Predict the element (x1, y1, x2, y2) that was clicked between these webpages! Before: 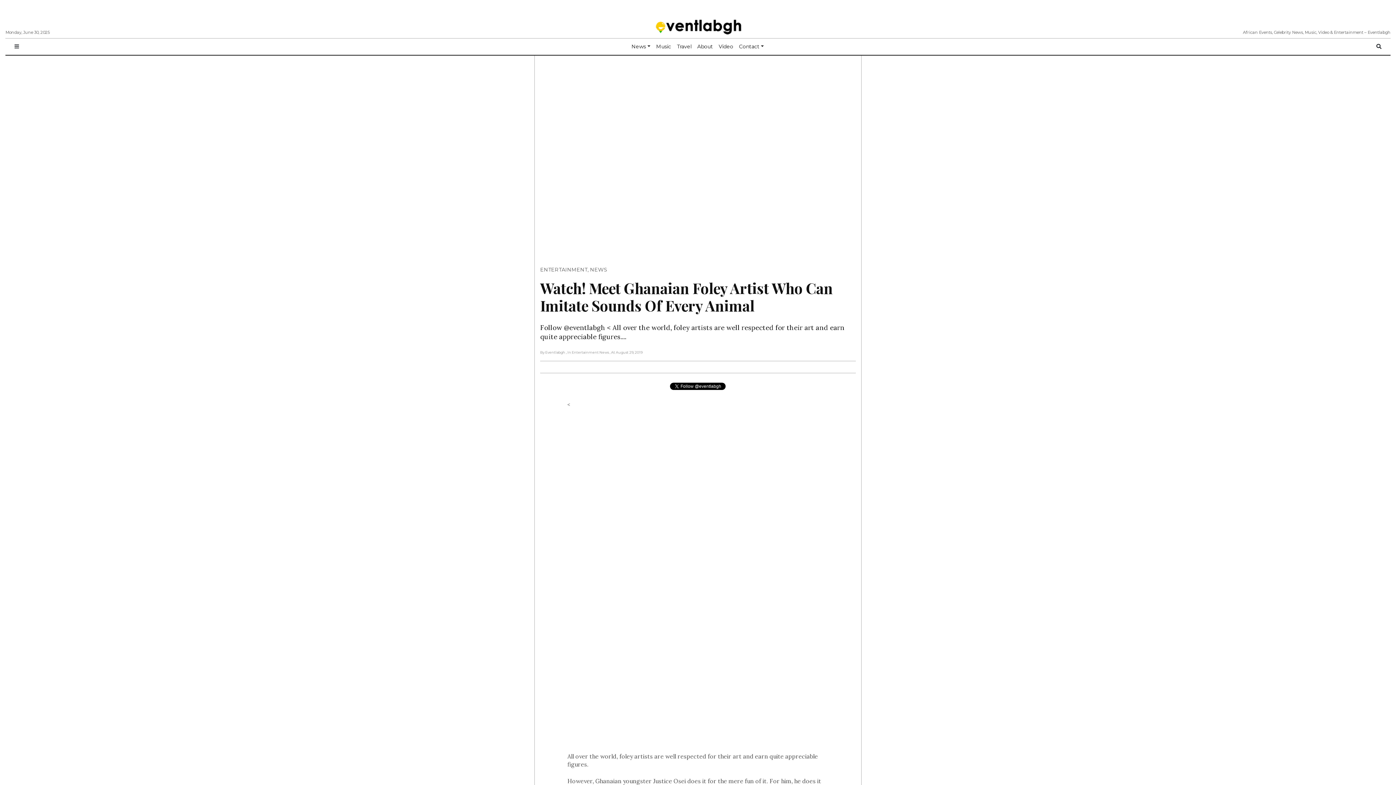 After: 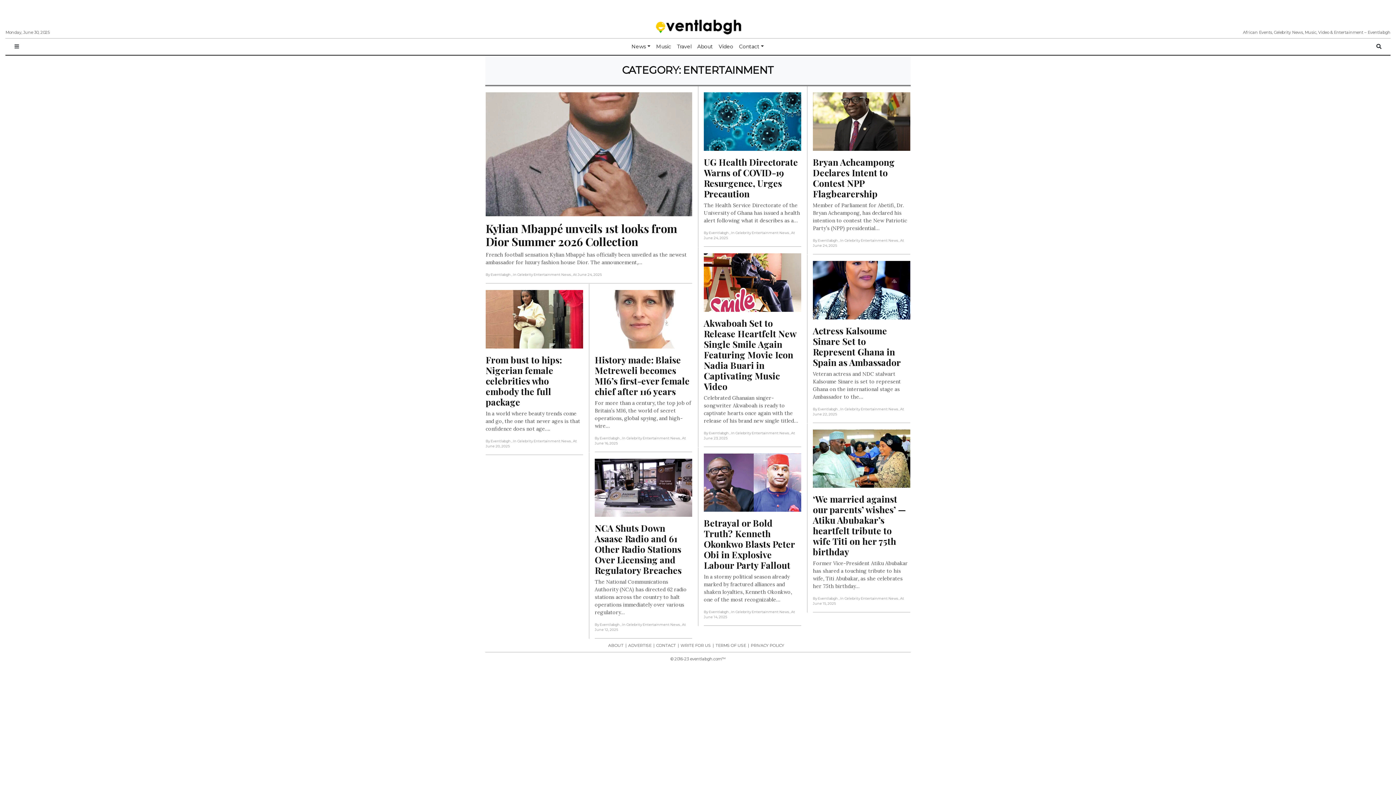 Action: label: ENTERTAINMENT bbox: (540, 266, 587, 273)